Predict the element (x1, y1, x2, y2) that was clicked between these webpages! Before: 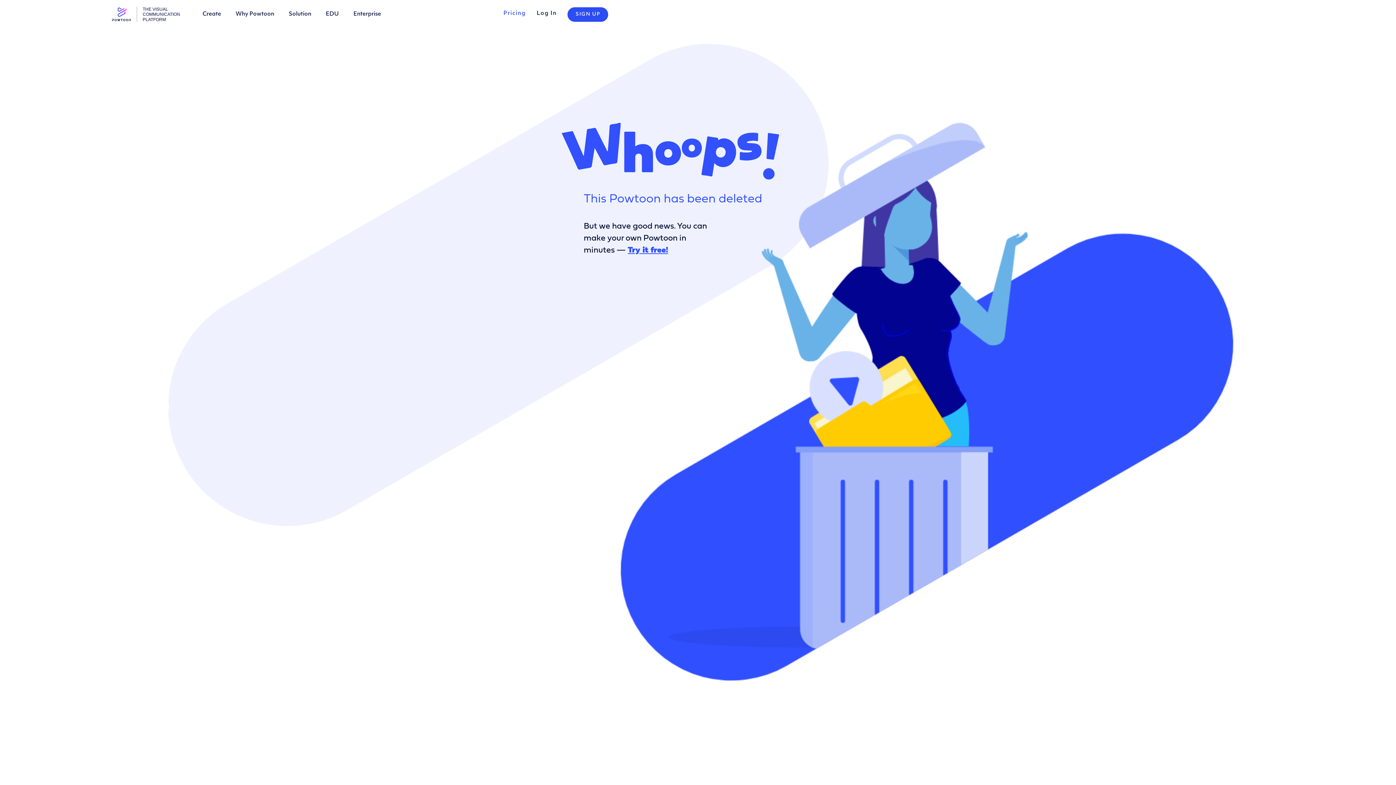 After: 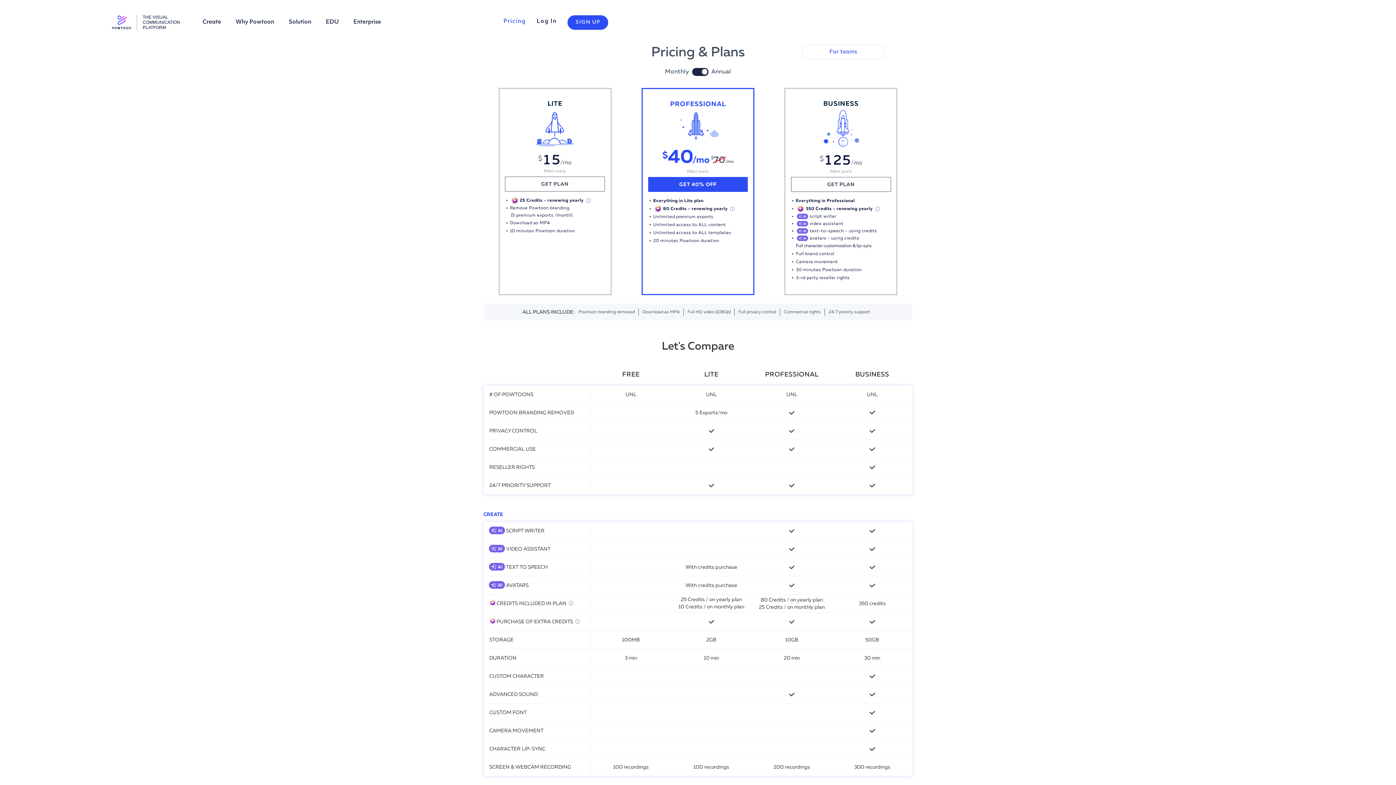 Action: label: Pricing bbox: (503, 0, 525, 27)